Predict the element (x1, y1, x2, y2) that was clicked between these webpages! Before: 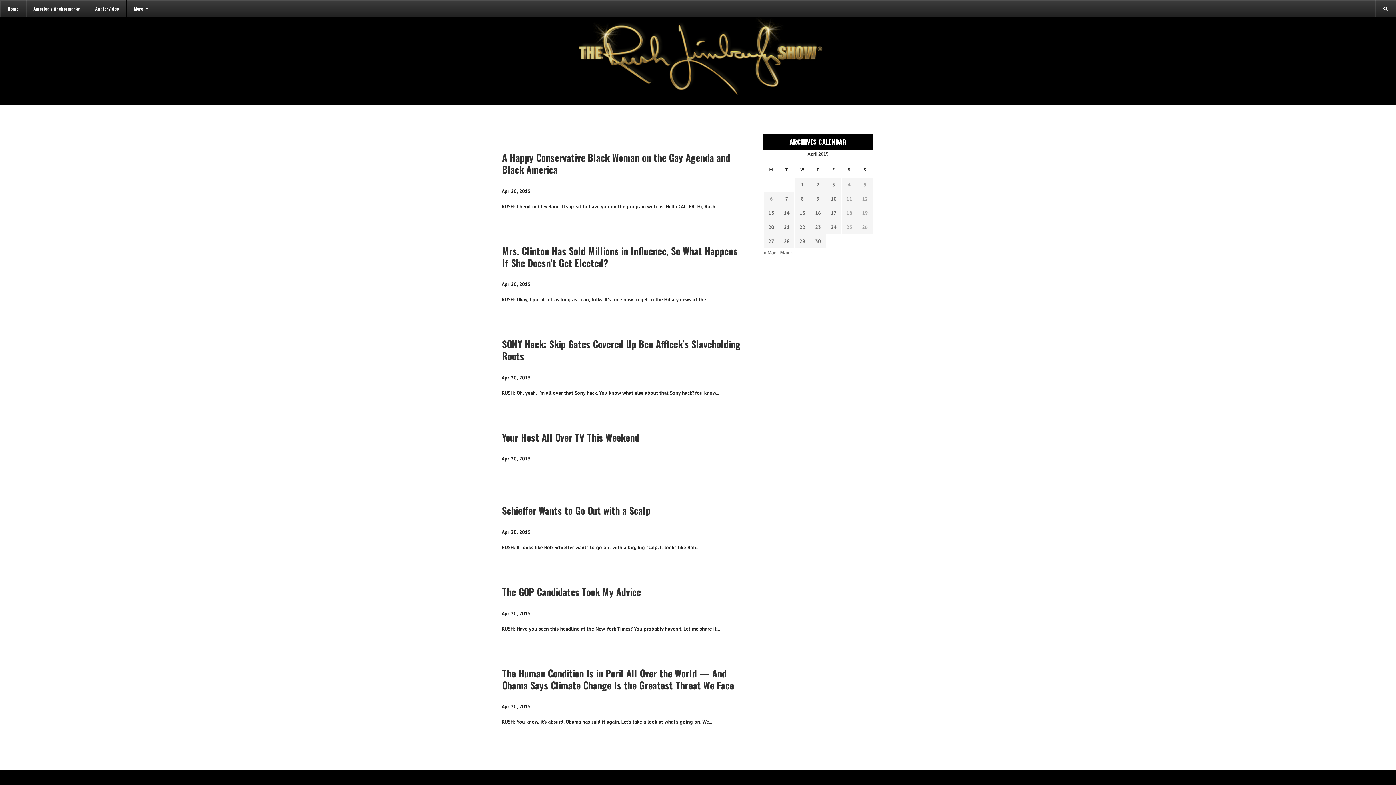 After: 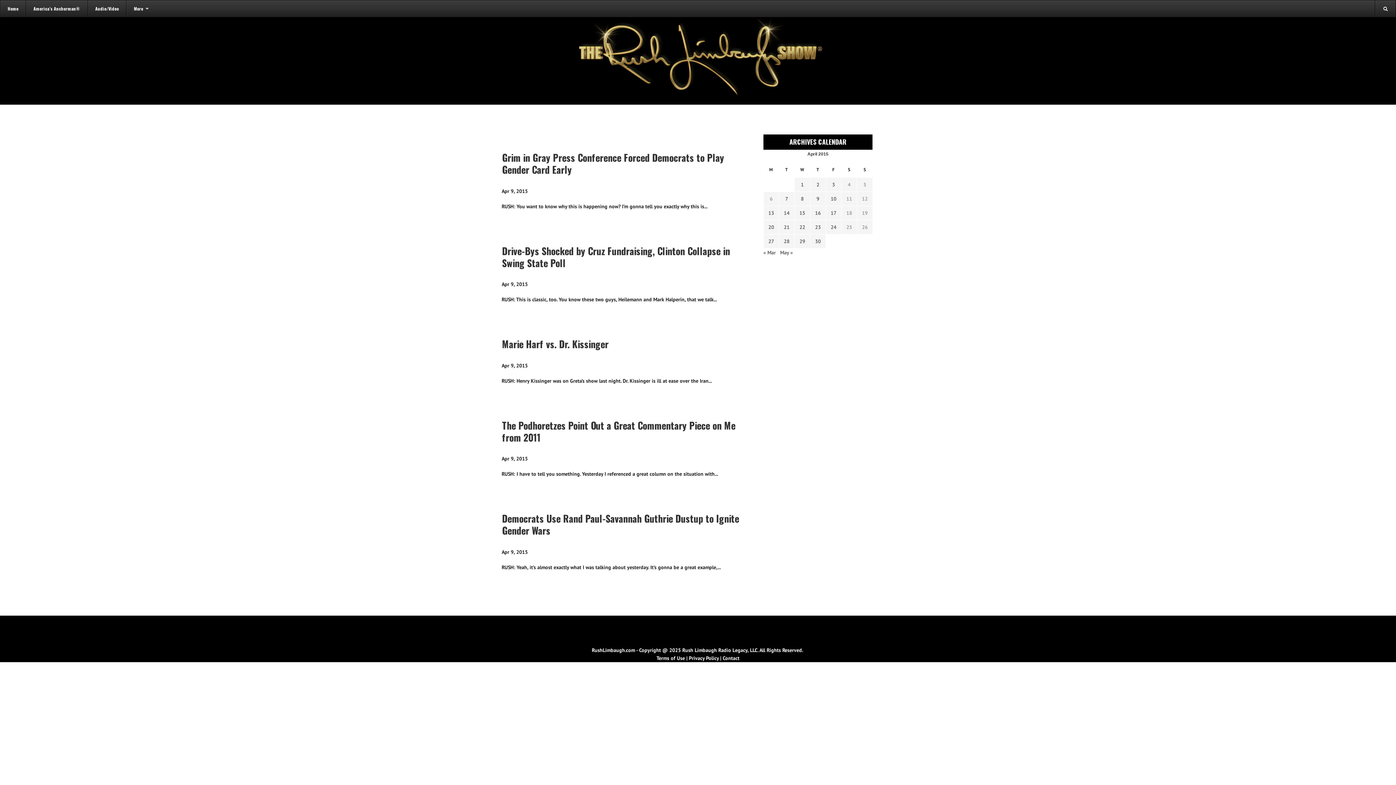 Action: label: Transcripts published on April 9, 2015 bbox: (813, 194, 822, 202)